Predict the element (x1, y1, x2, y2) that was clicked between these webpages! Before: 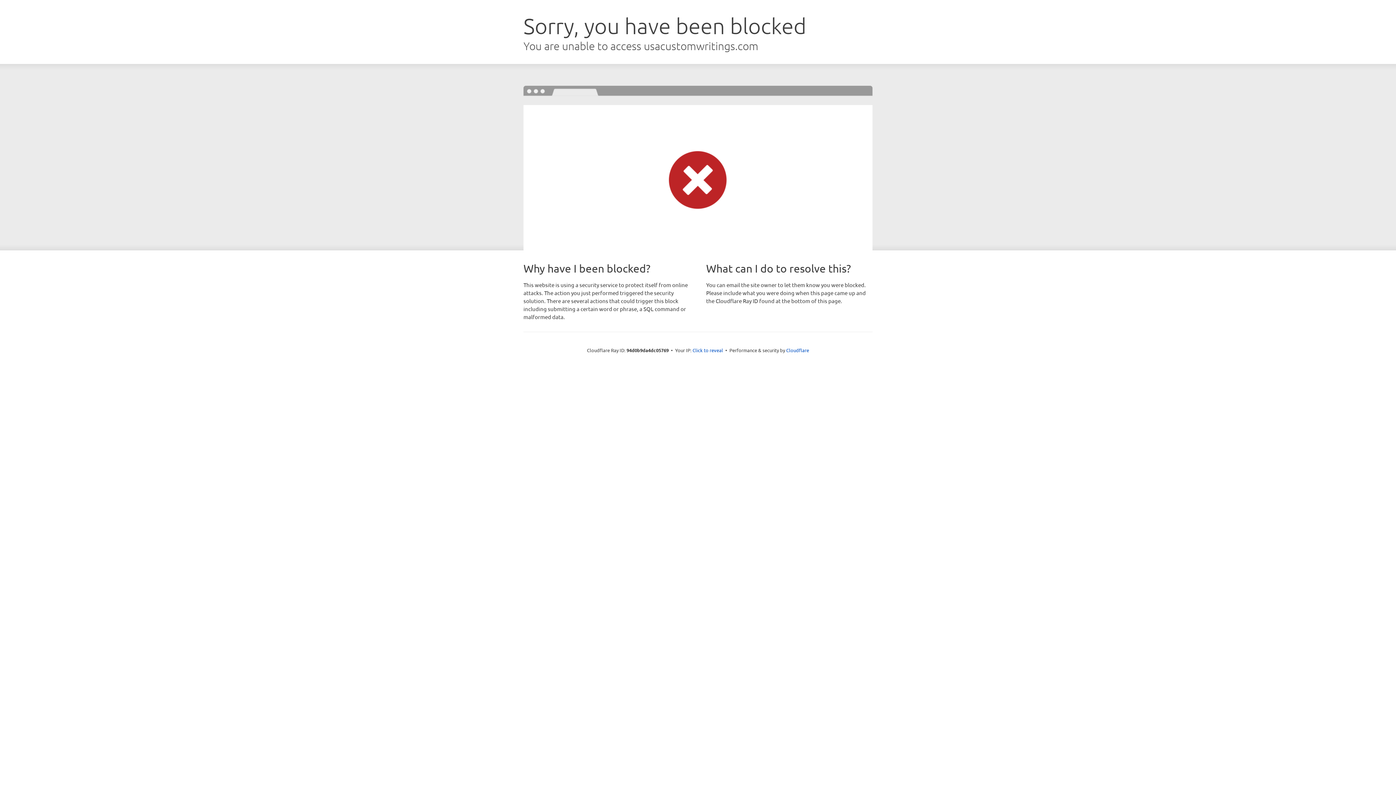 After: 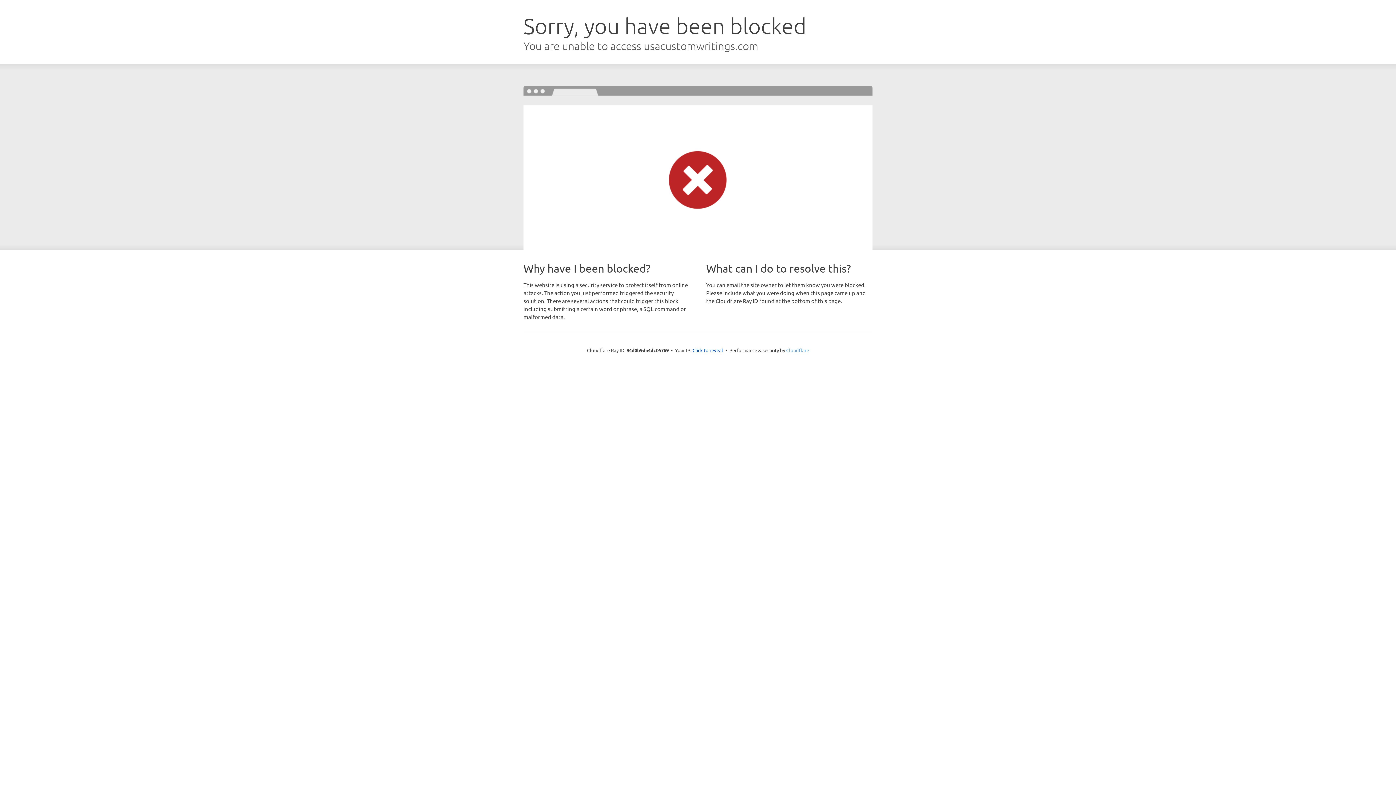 Action: label: Cloudflare bbox: (786, 347, 809, 353)